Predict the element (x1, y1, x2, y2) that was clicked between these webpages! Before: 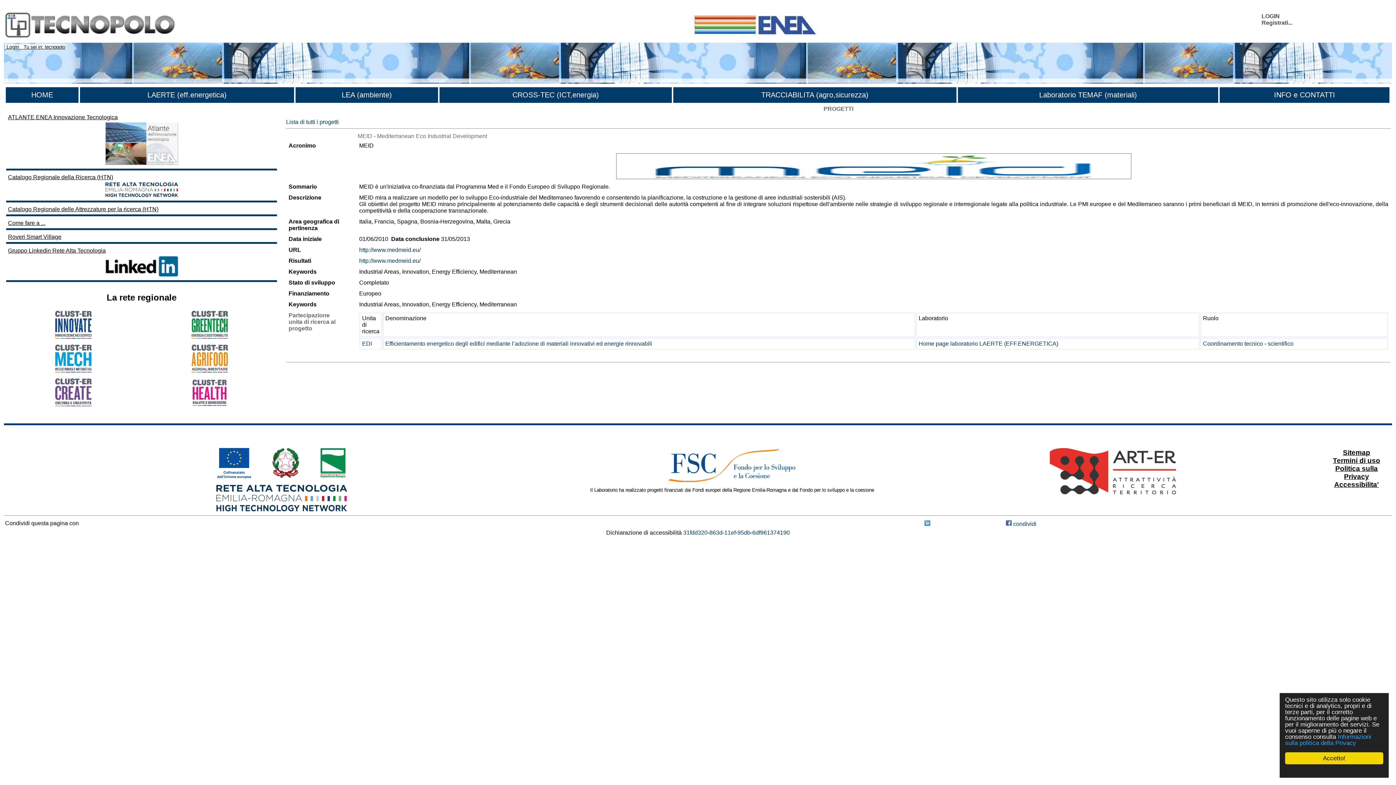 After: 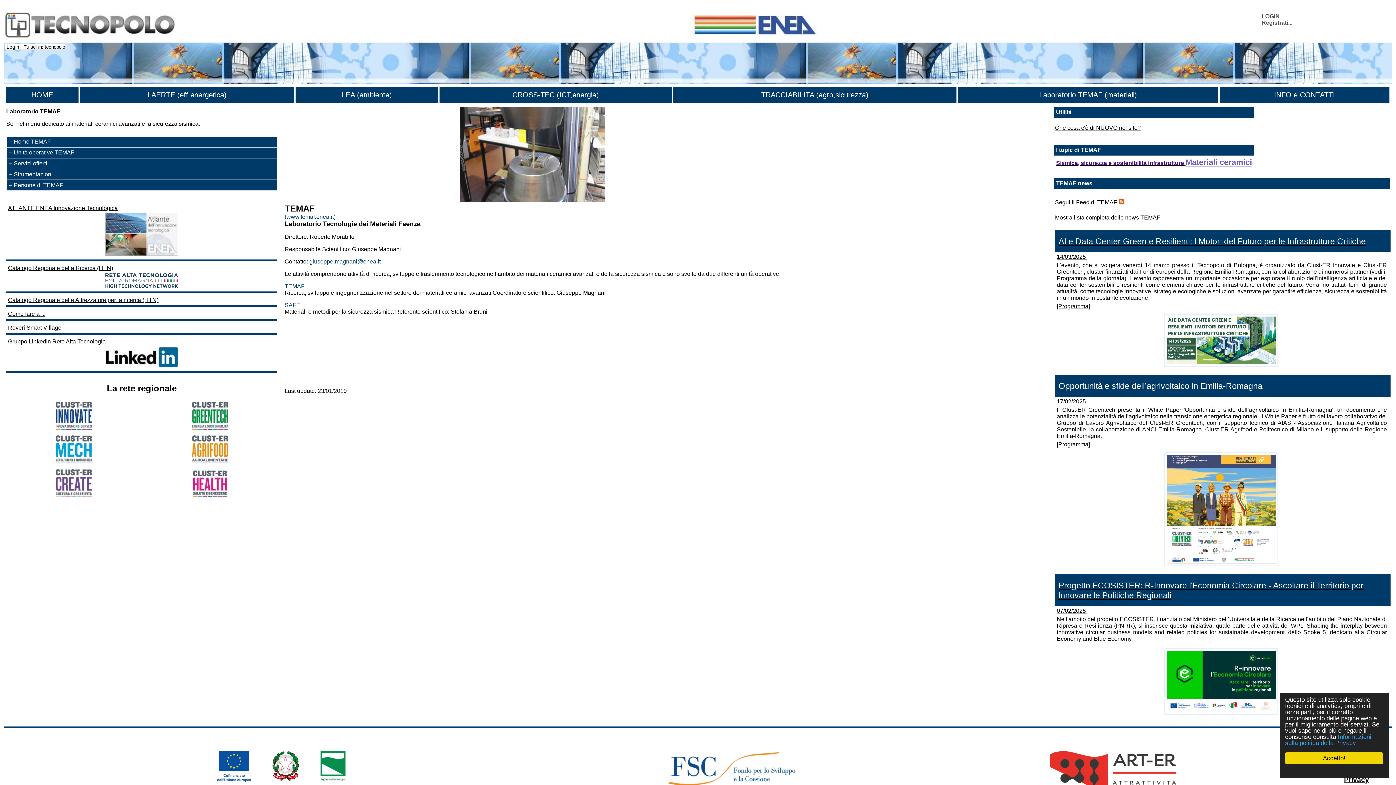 Action: label: Laboratorio TEMAF (materiali) bbox: (1039, 90, 1137, 98)